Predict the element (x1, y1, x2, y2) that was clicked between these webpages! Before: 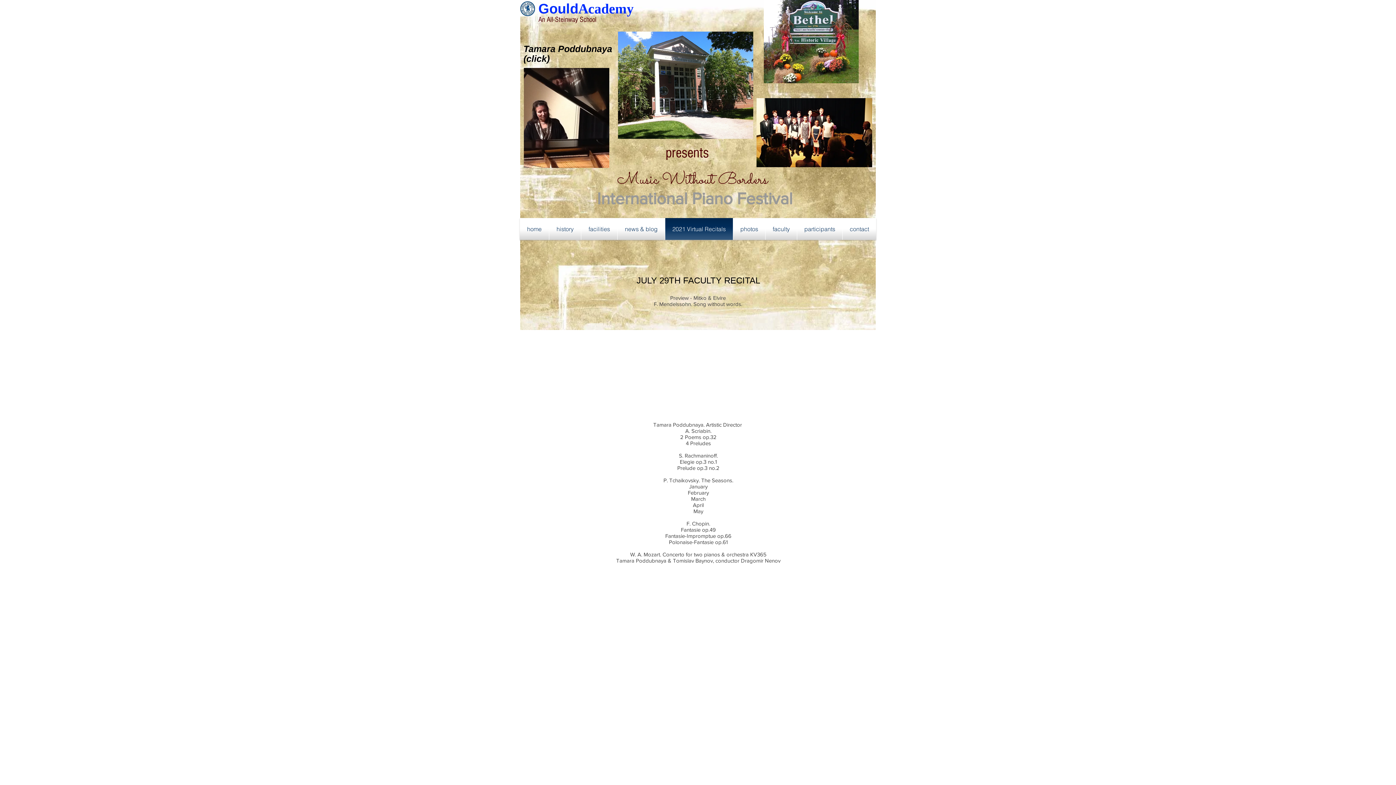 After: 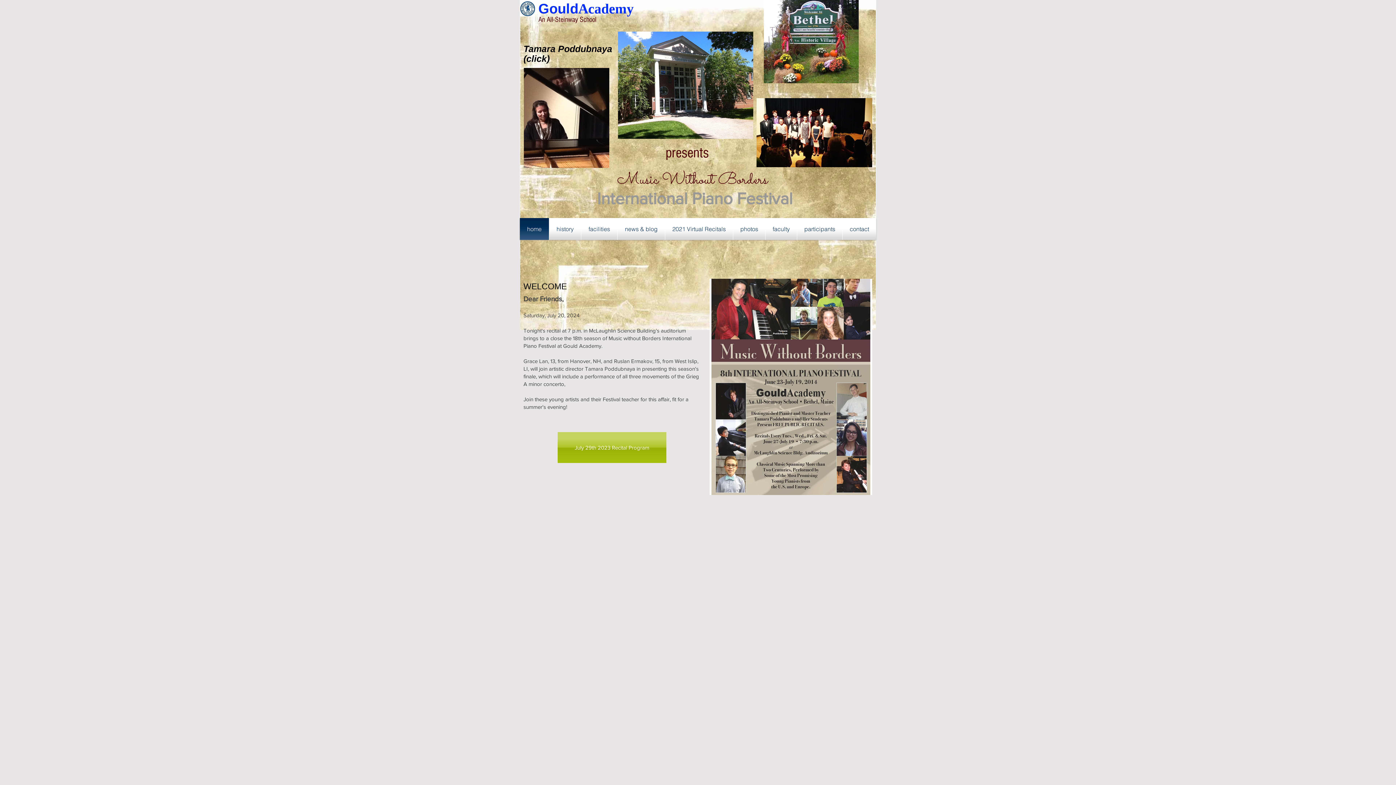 Action: label: home bbox: (520, 218, 549, 240)